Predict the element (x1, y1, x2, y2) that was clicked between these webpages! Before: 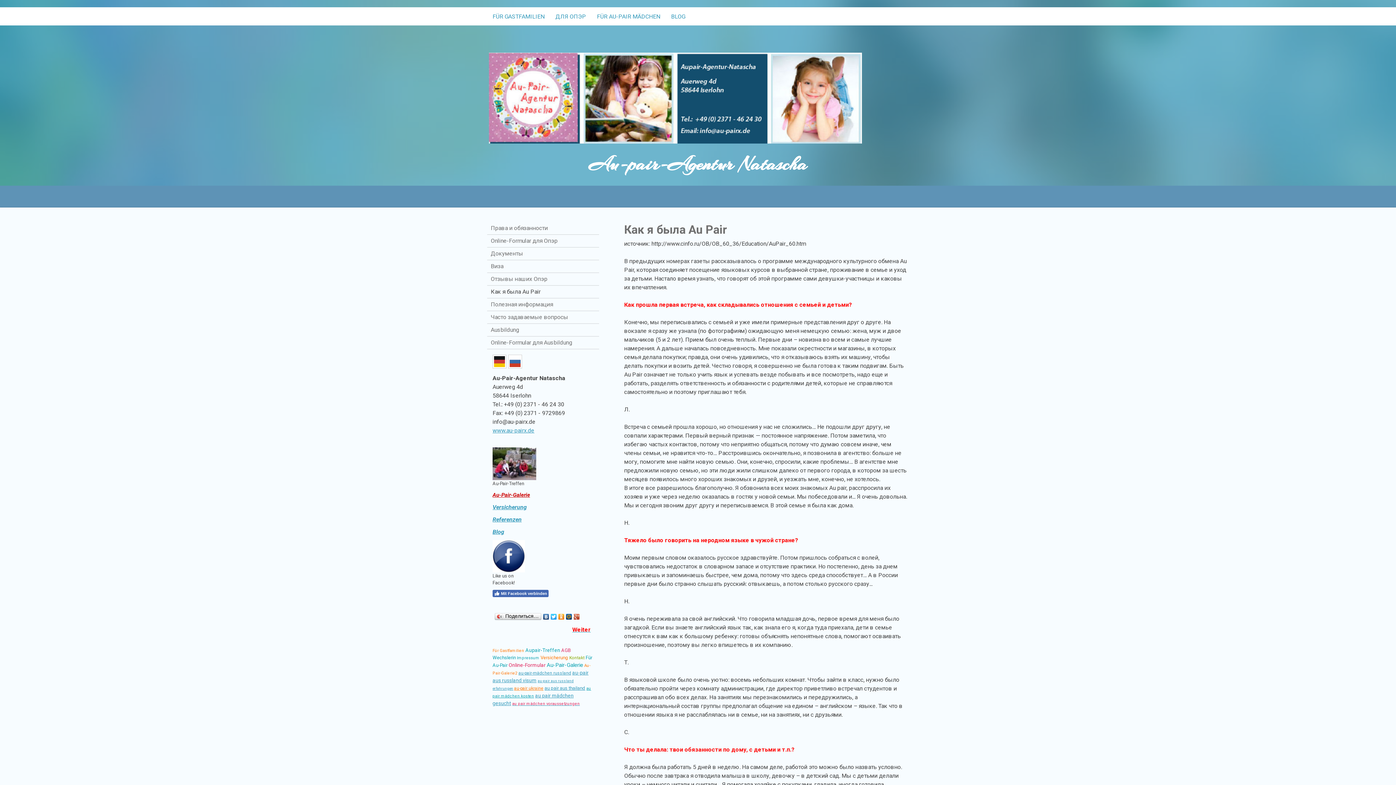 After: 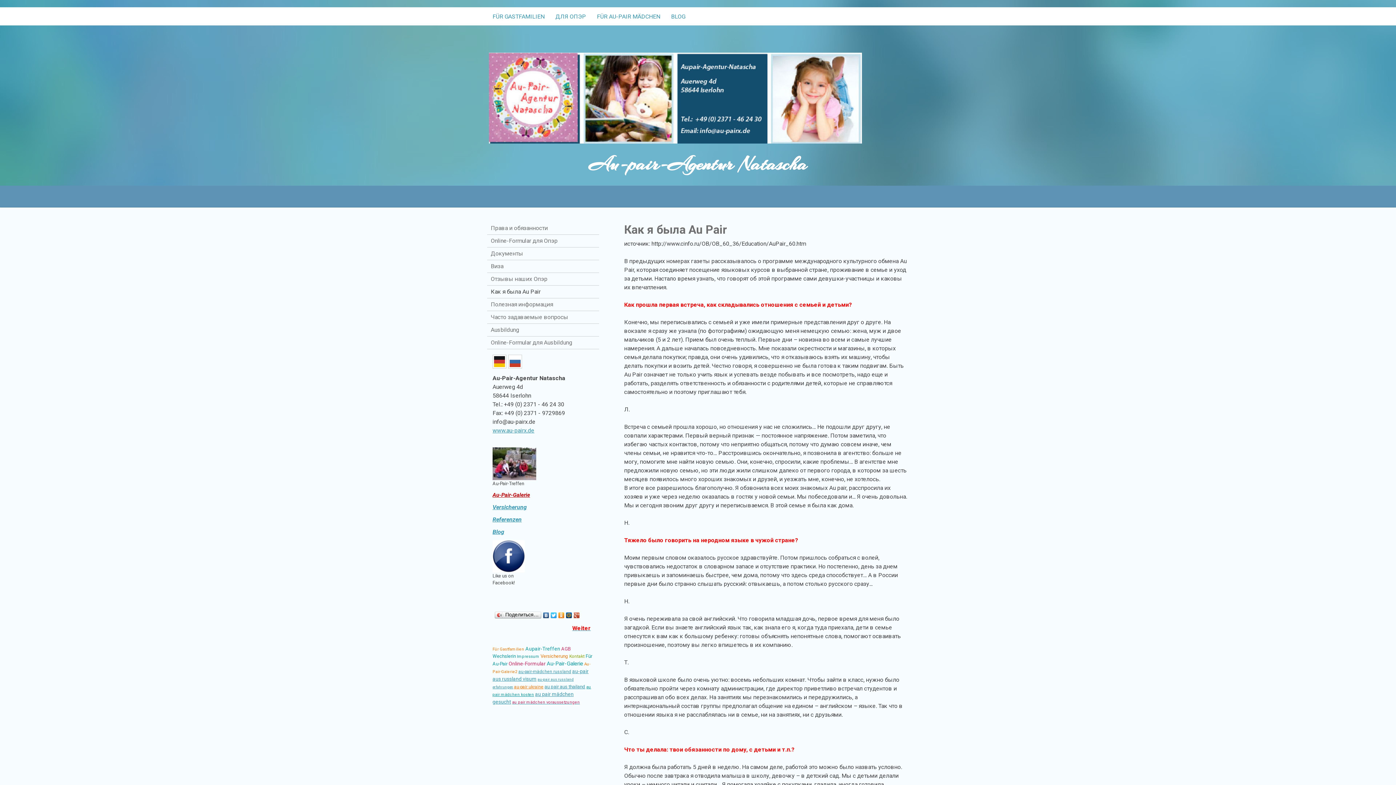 Action: bbox: (492, 590, 548, 597) label: Mit Facebook verbinden